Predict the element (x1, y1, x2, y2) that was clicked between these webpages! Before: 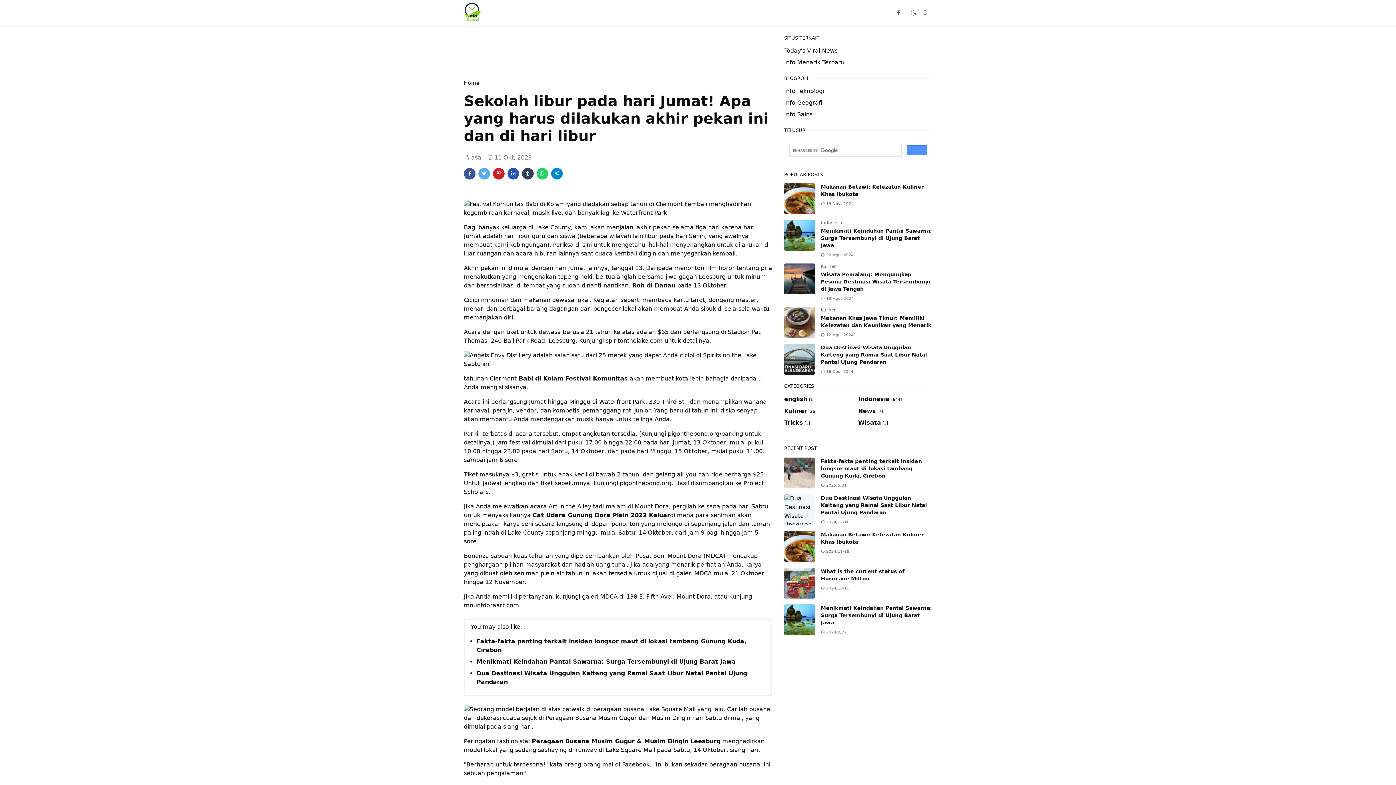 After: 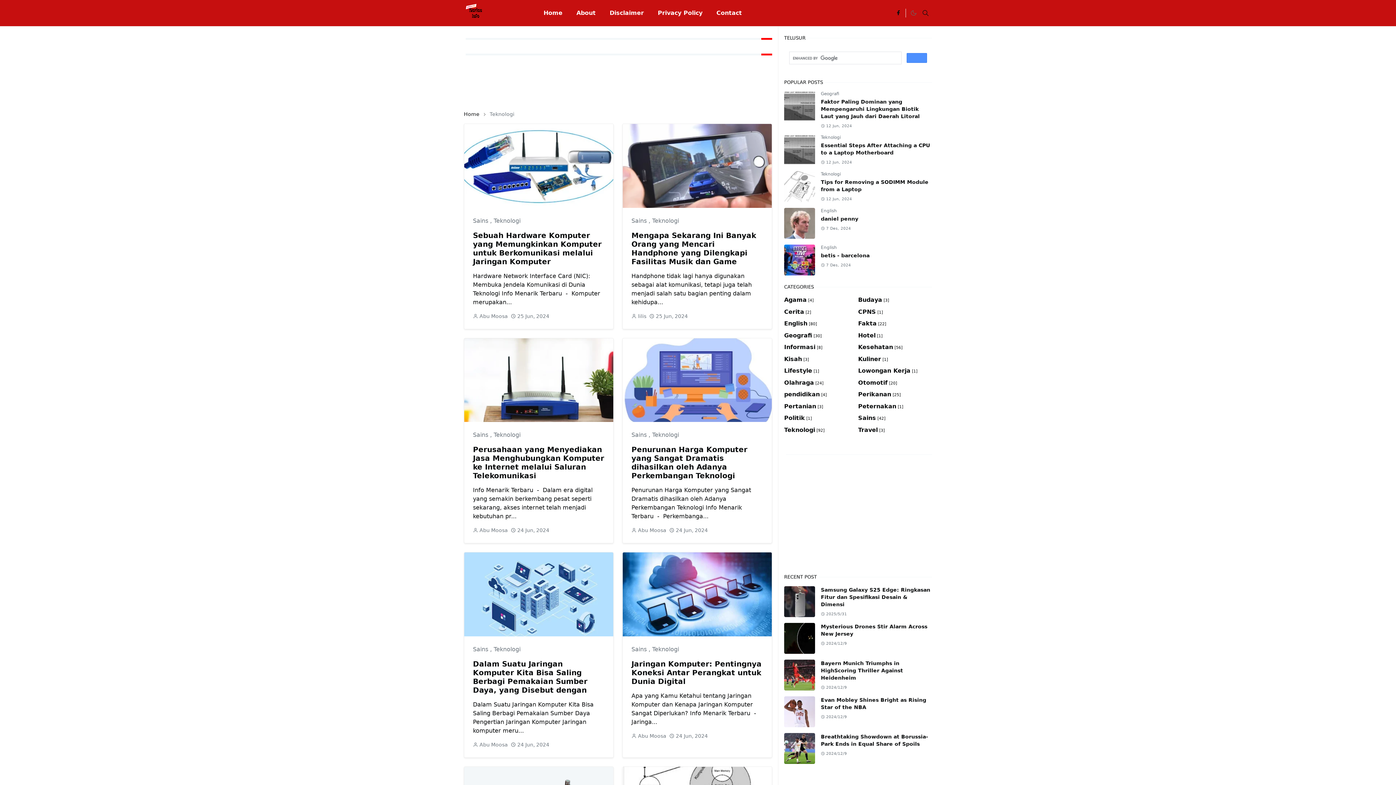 Action: bbox: (784, 87, 824, 94) label: Info Teknologi